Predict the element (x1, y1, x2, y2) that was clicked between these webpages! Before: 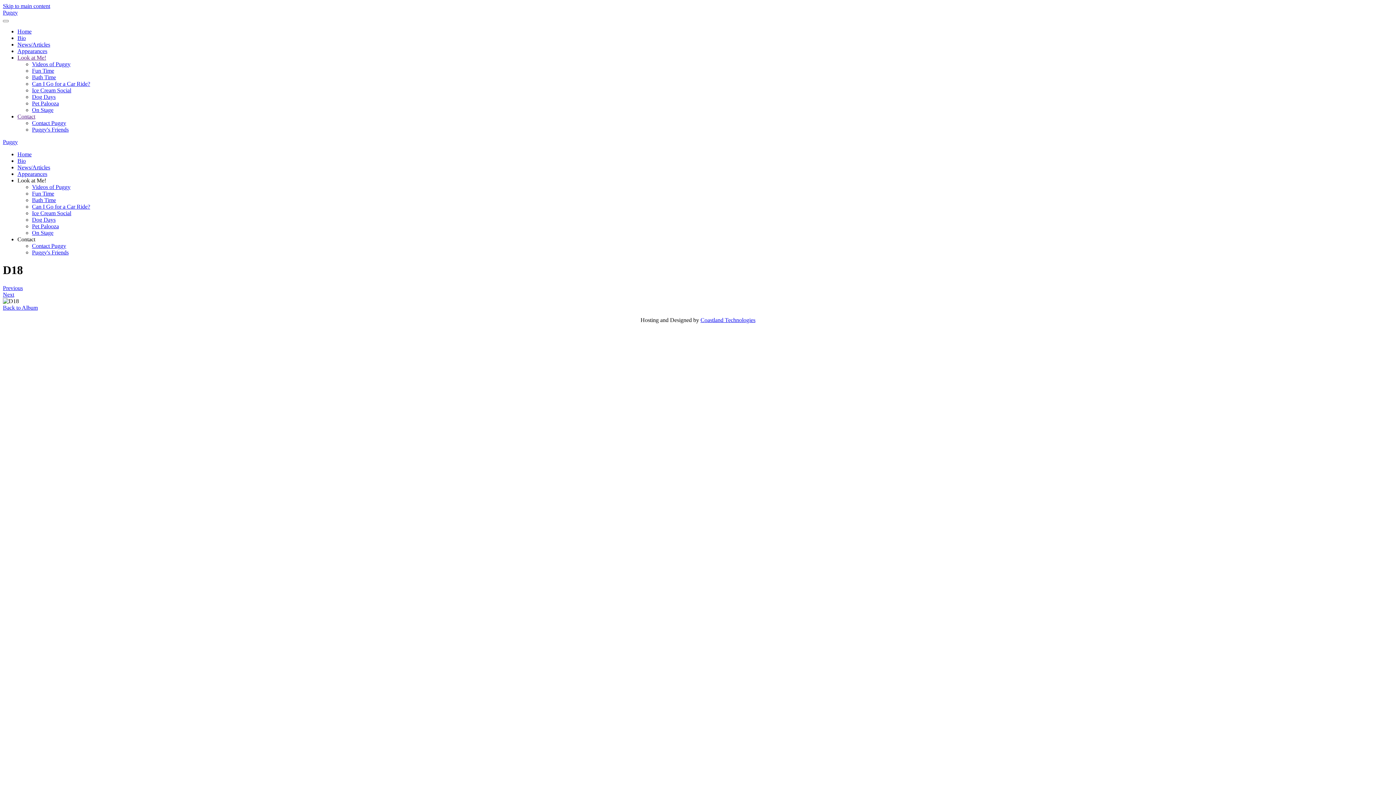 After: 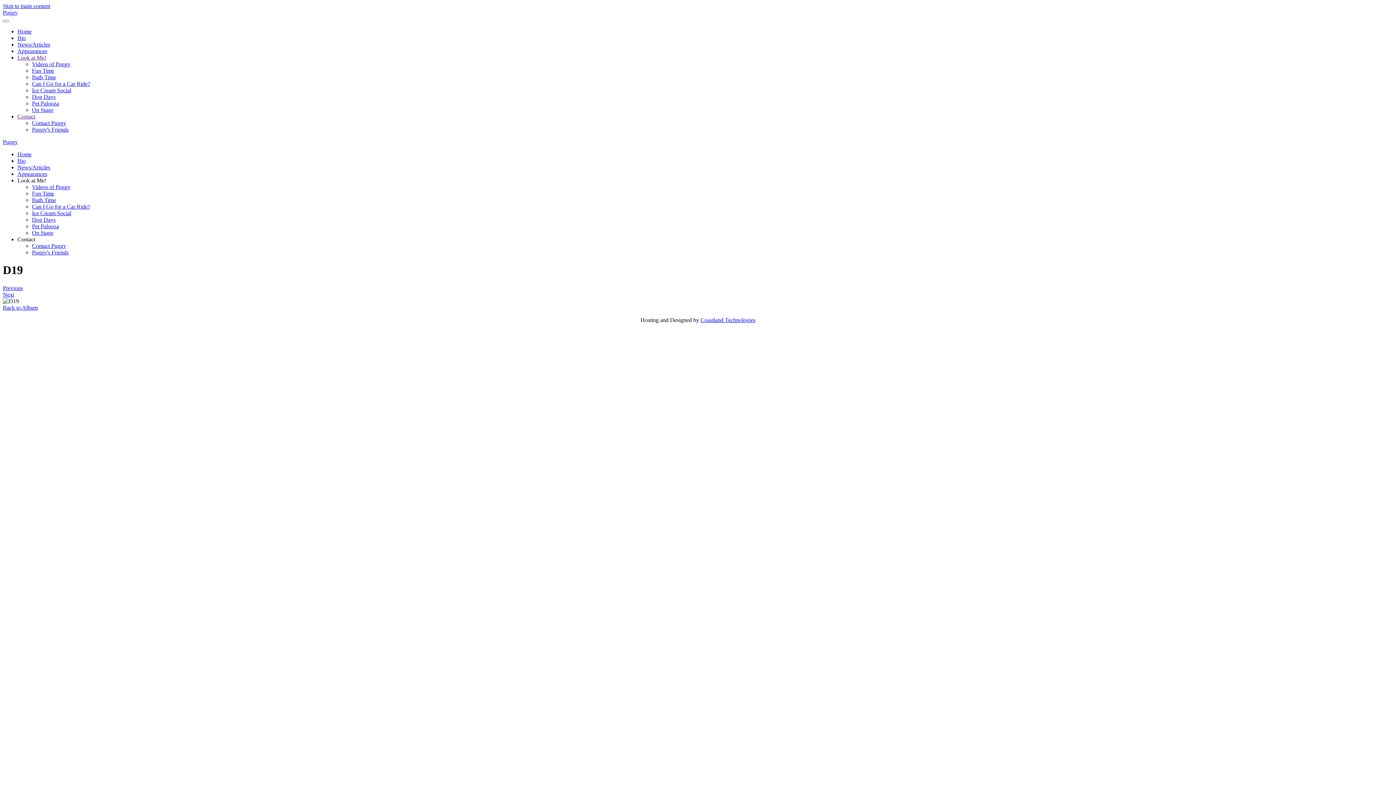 Action: bbox: (2, 291, 14, 297) label: Next